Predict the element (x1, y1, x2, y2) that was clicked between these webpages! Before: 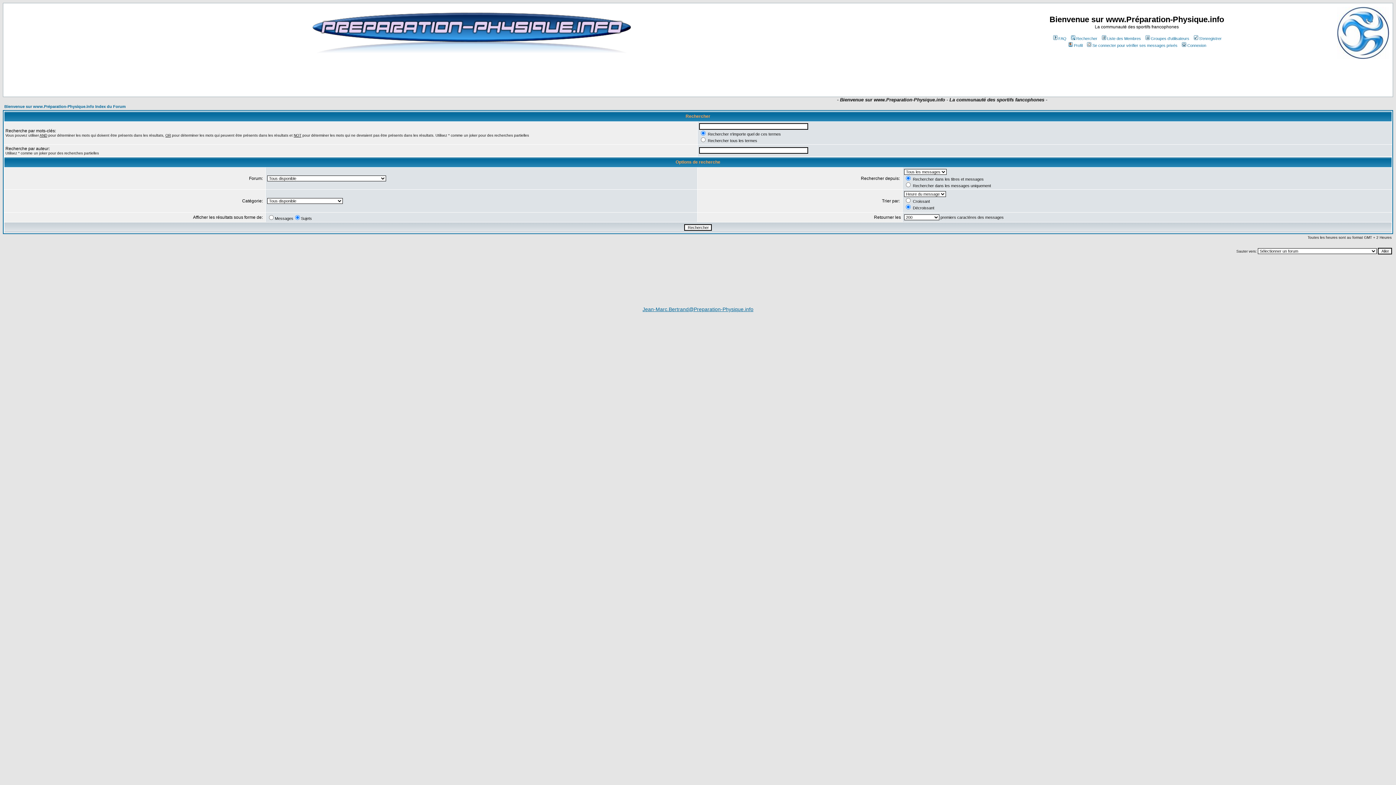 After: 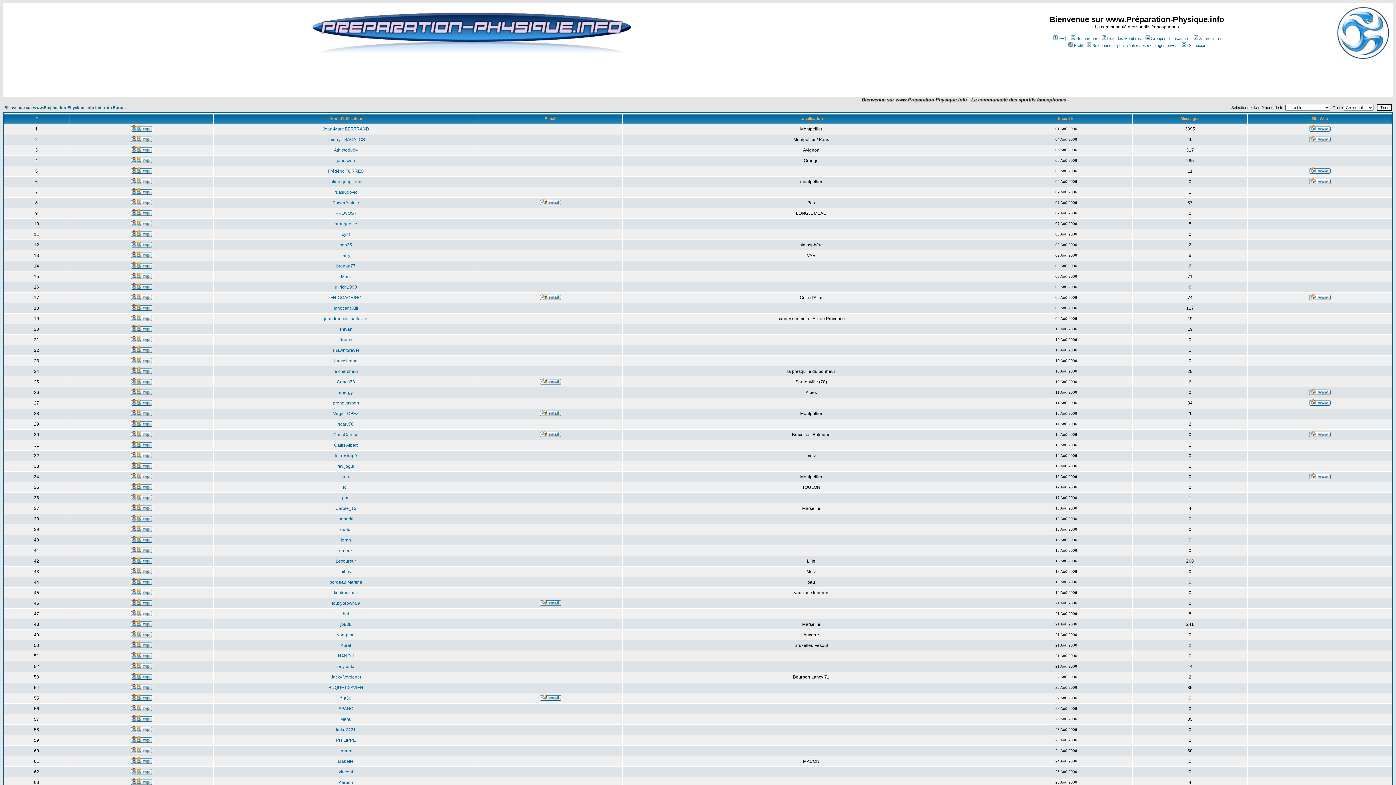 Action: bbox: (1100, 36, 1141, 40) label: Liste des Membres